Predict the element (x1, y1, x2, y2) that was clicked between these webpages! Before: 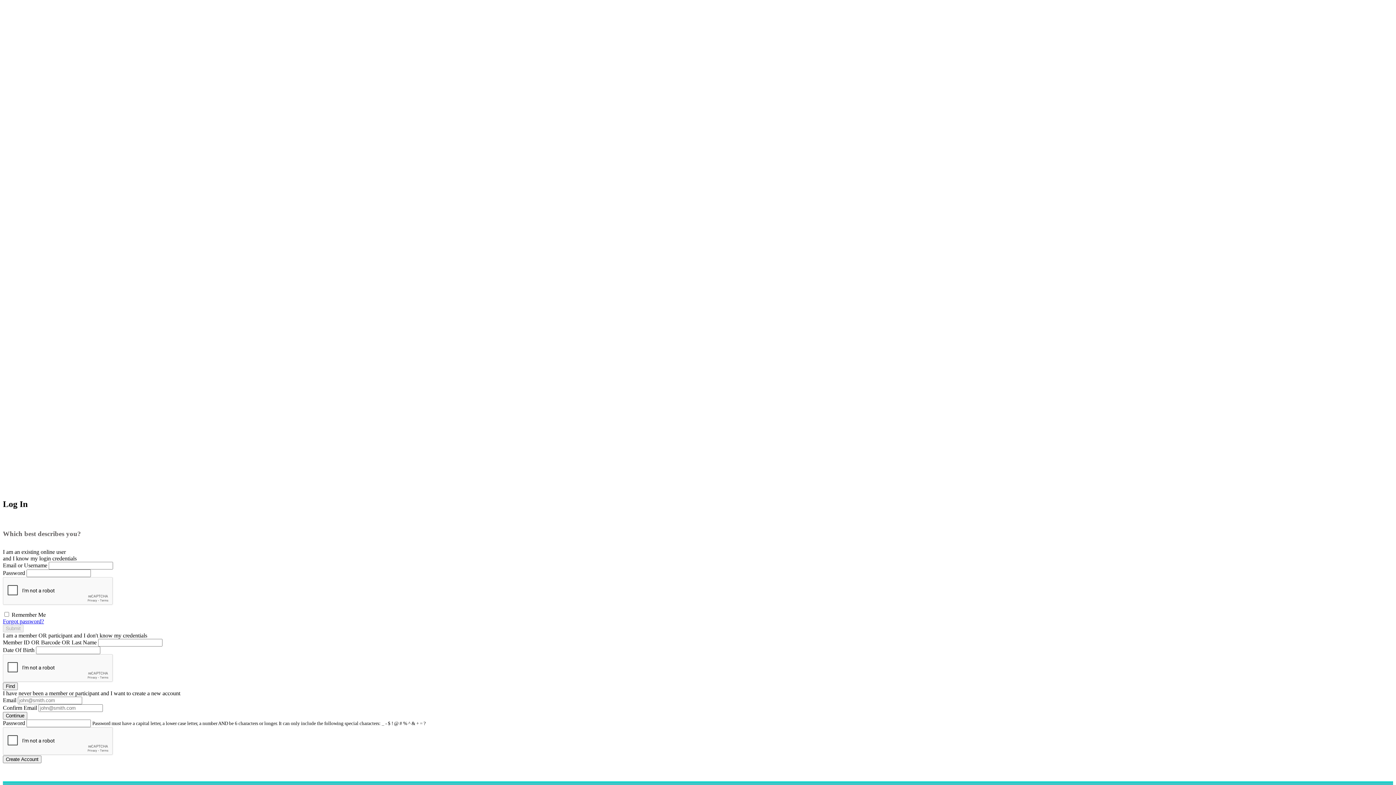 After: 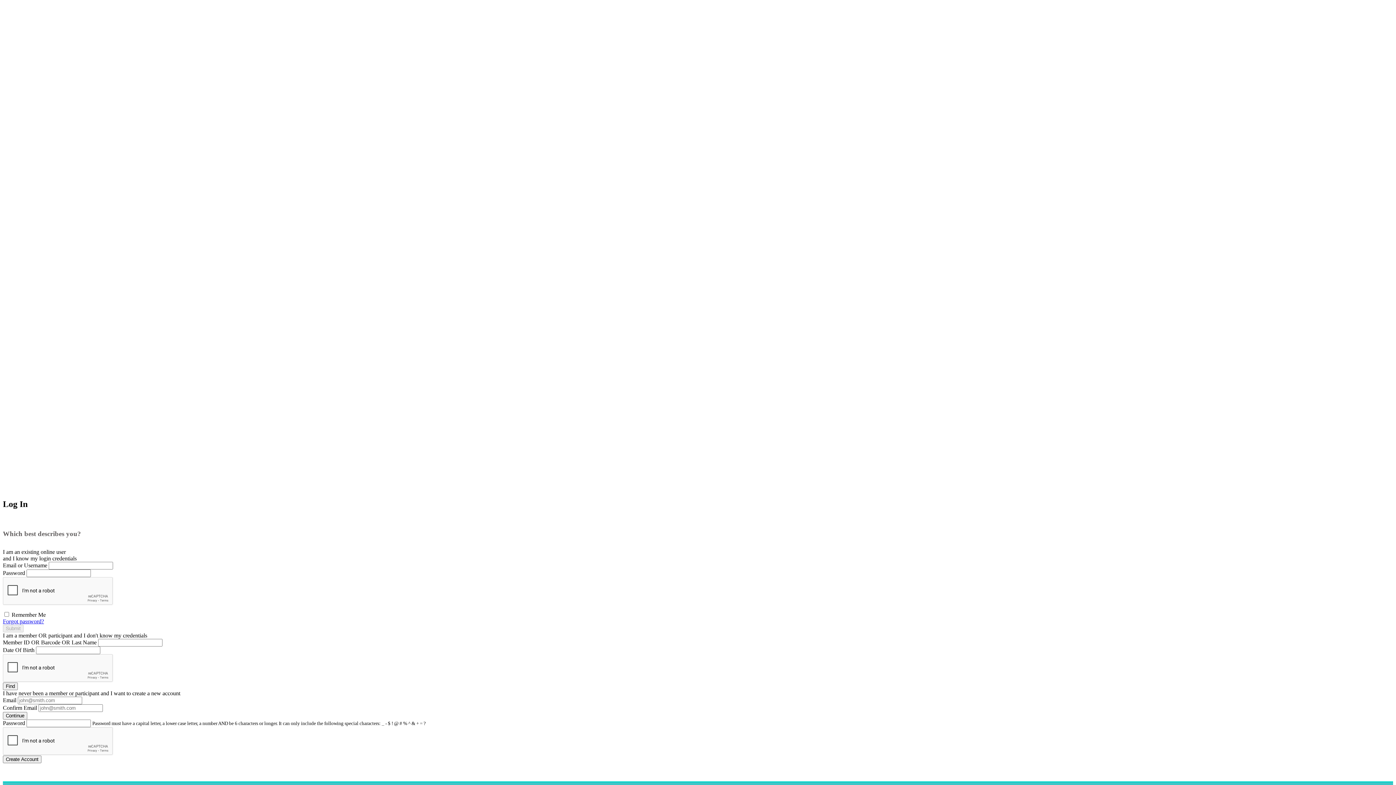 Action: bbox: (2, 618, 44, 624) label: Forgot password?